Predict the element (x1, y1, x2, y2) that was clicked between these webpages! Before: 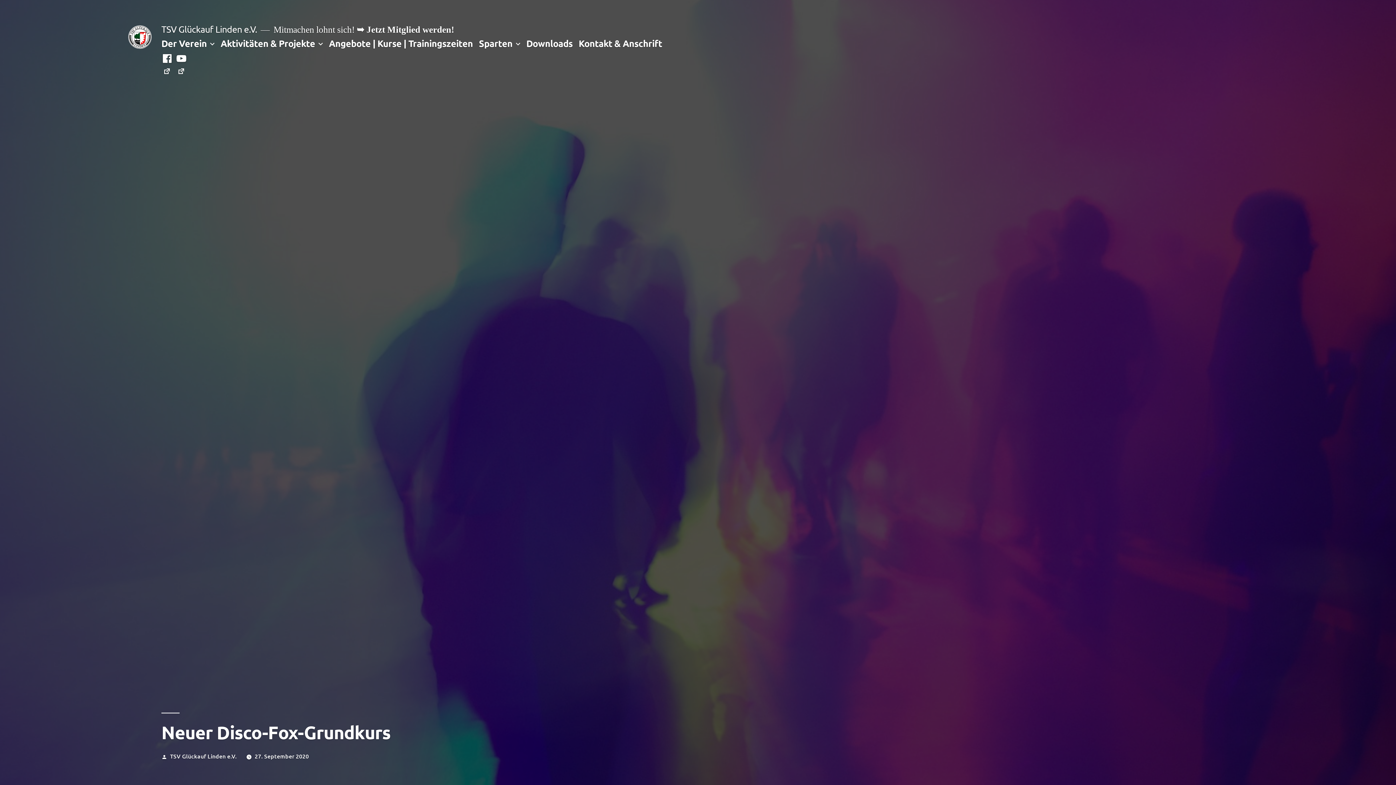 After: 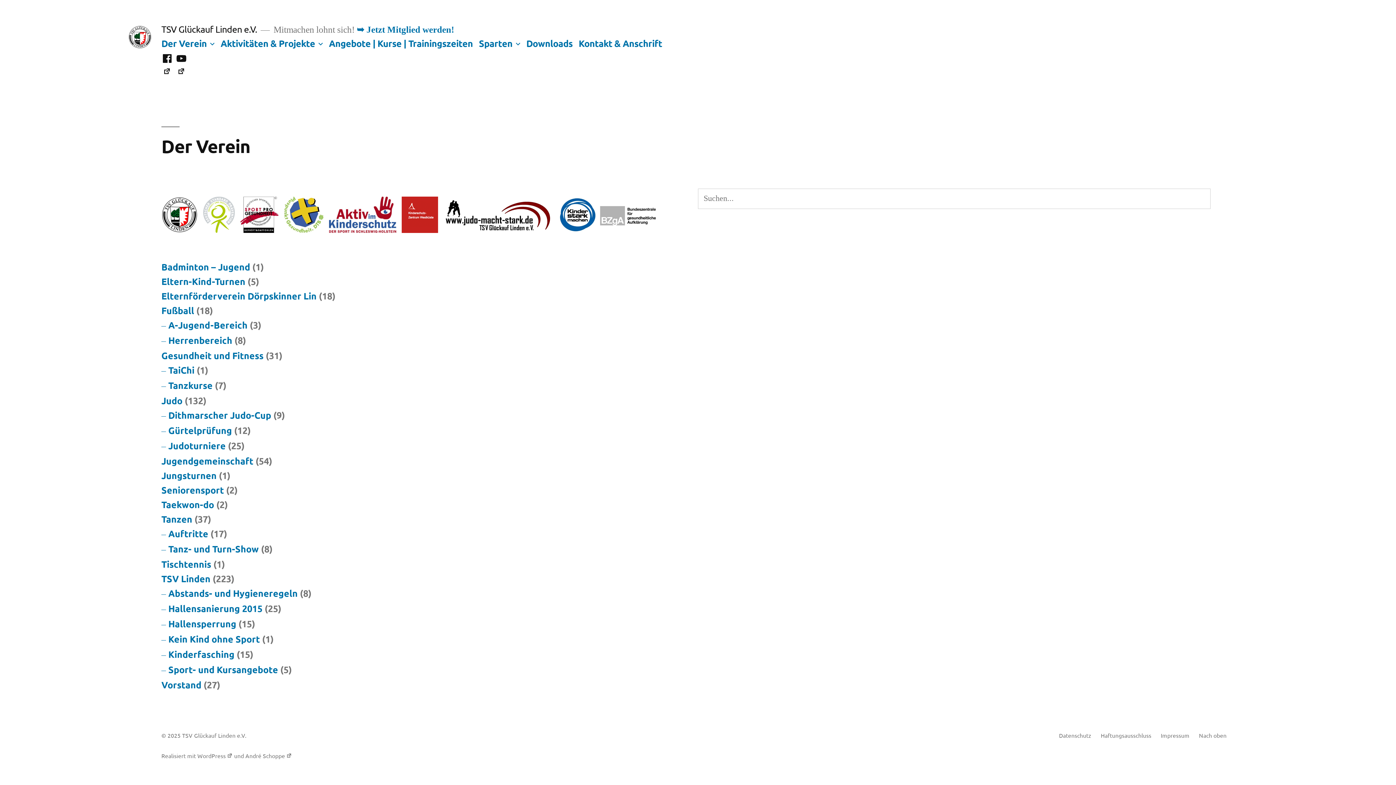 Action: bbox: (161, 37, 206, 48) label: Der Verein